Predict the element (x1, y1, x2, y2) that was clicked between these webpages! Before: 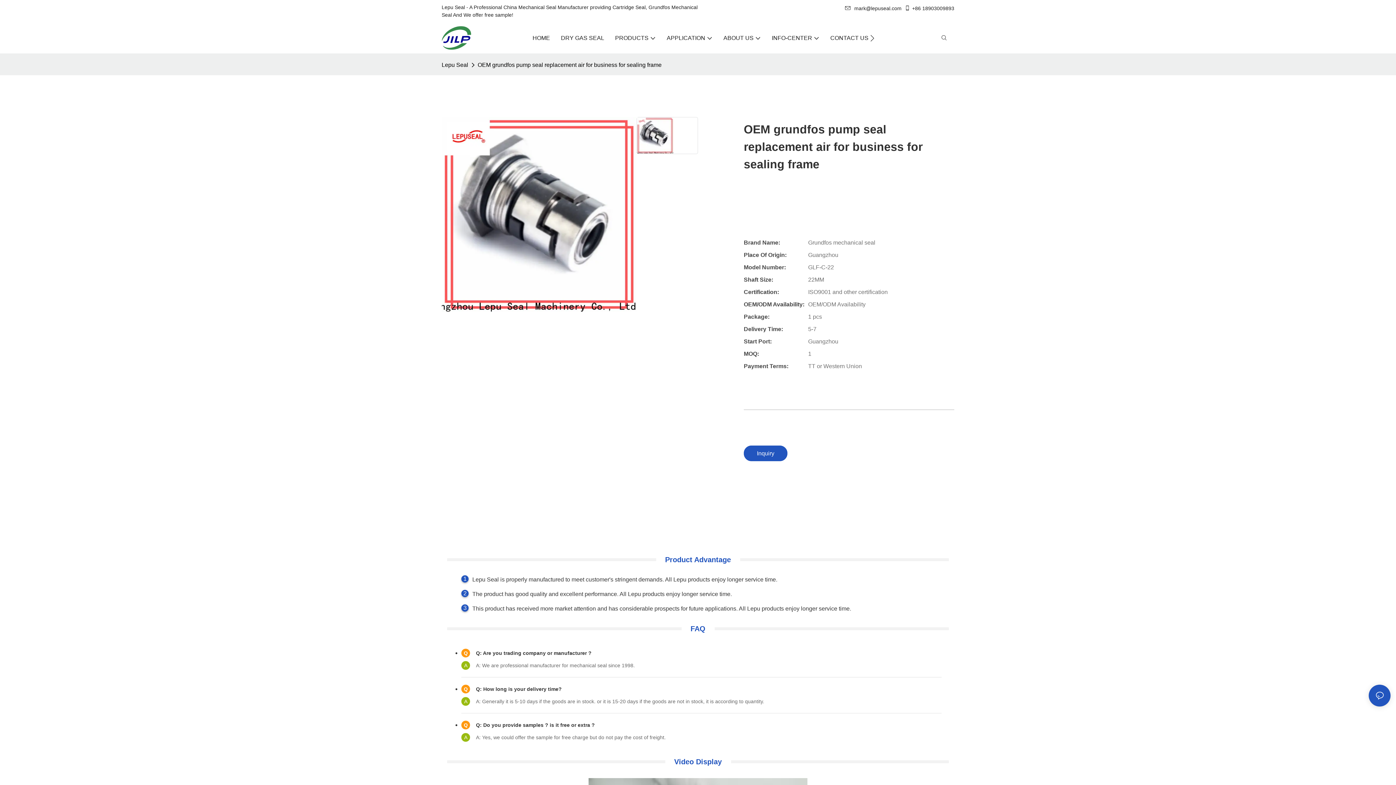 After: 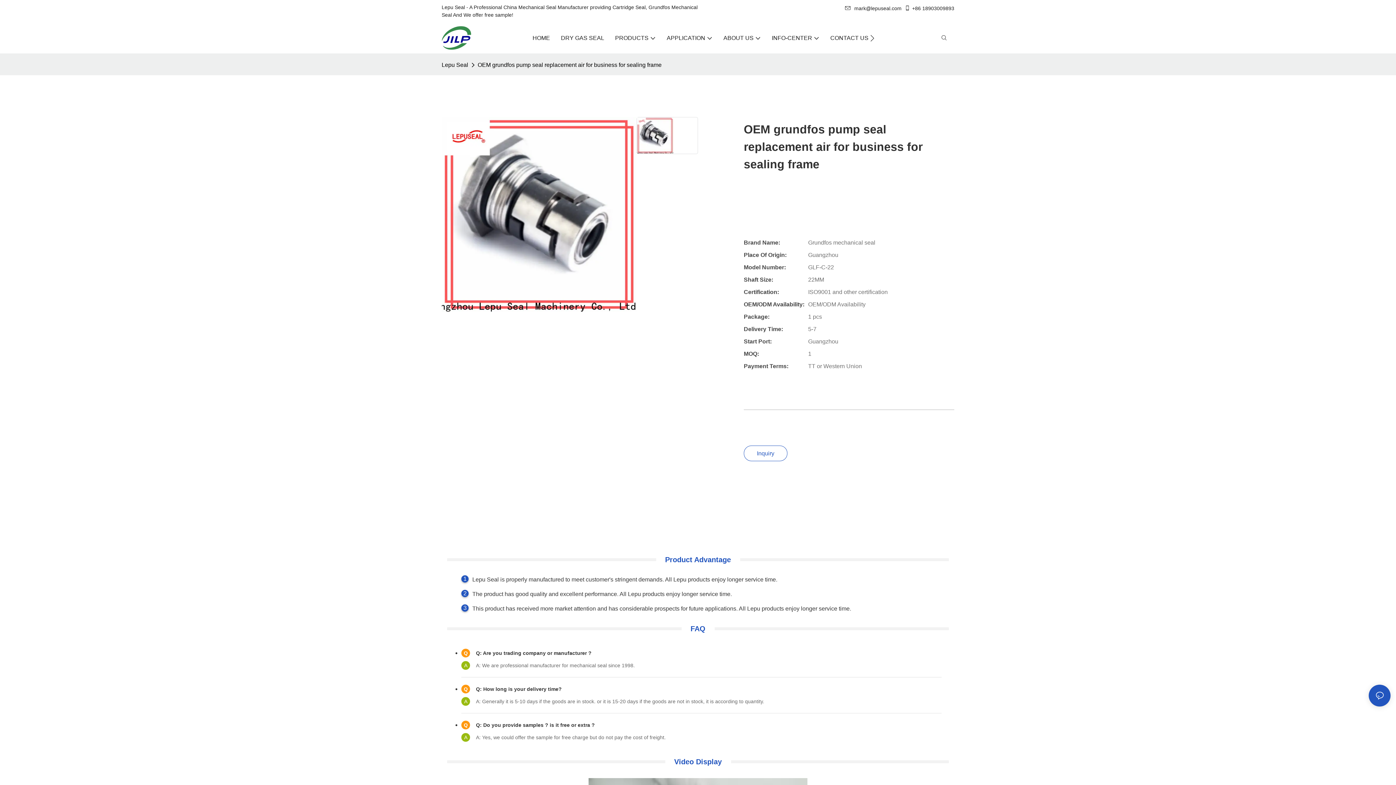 Action: label: Inquiry bbox: (743, 445, 787, 461)